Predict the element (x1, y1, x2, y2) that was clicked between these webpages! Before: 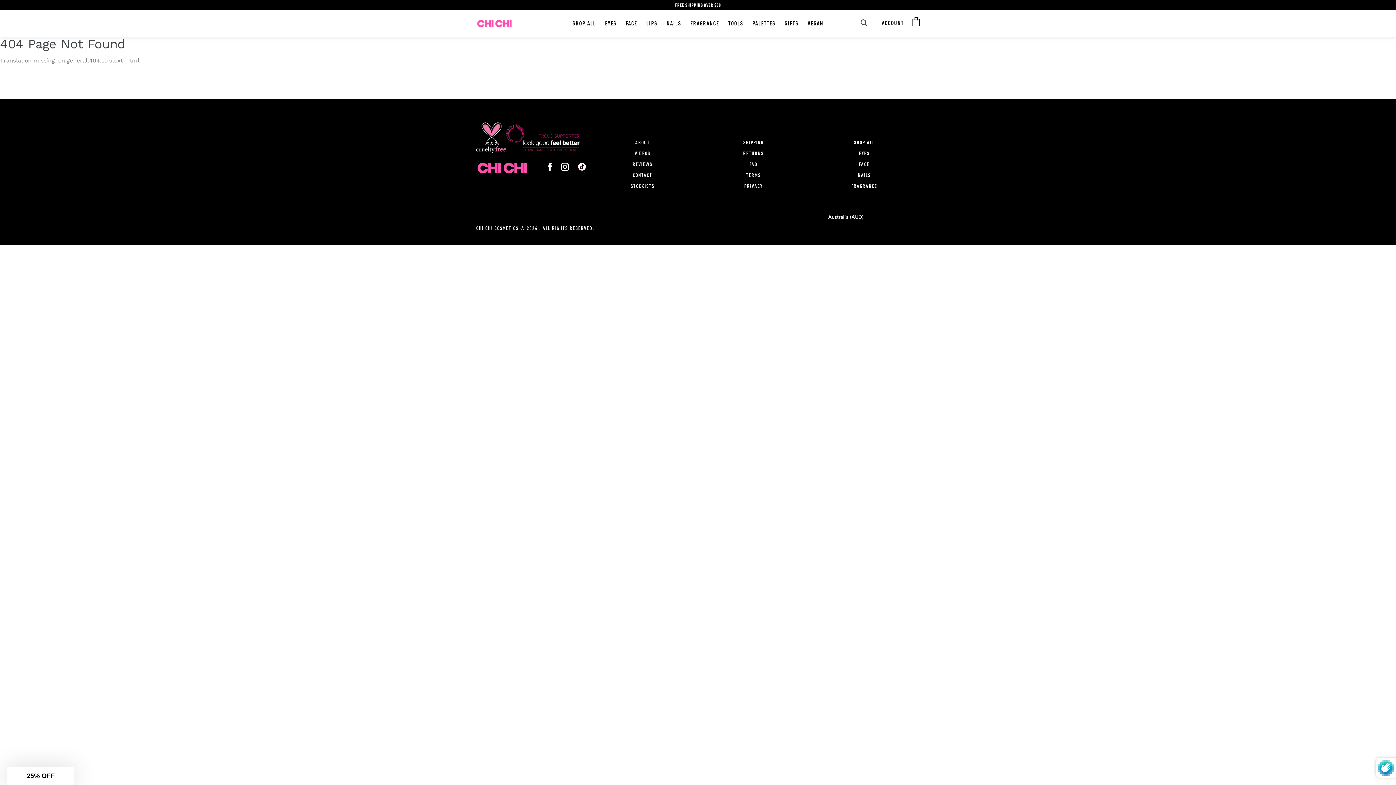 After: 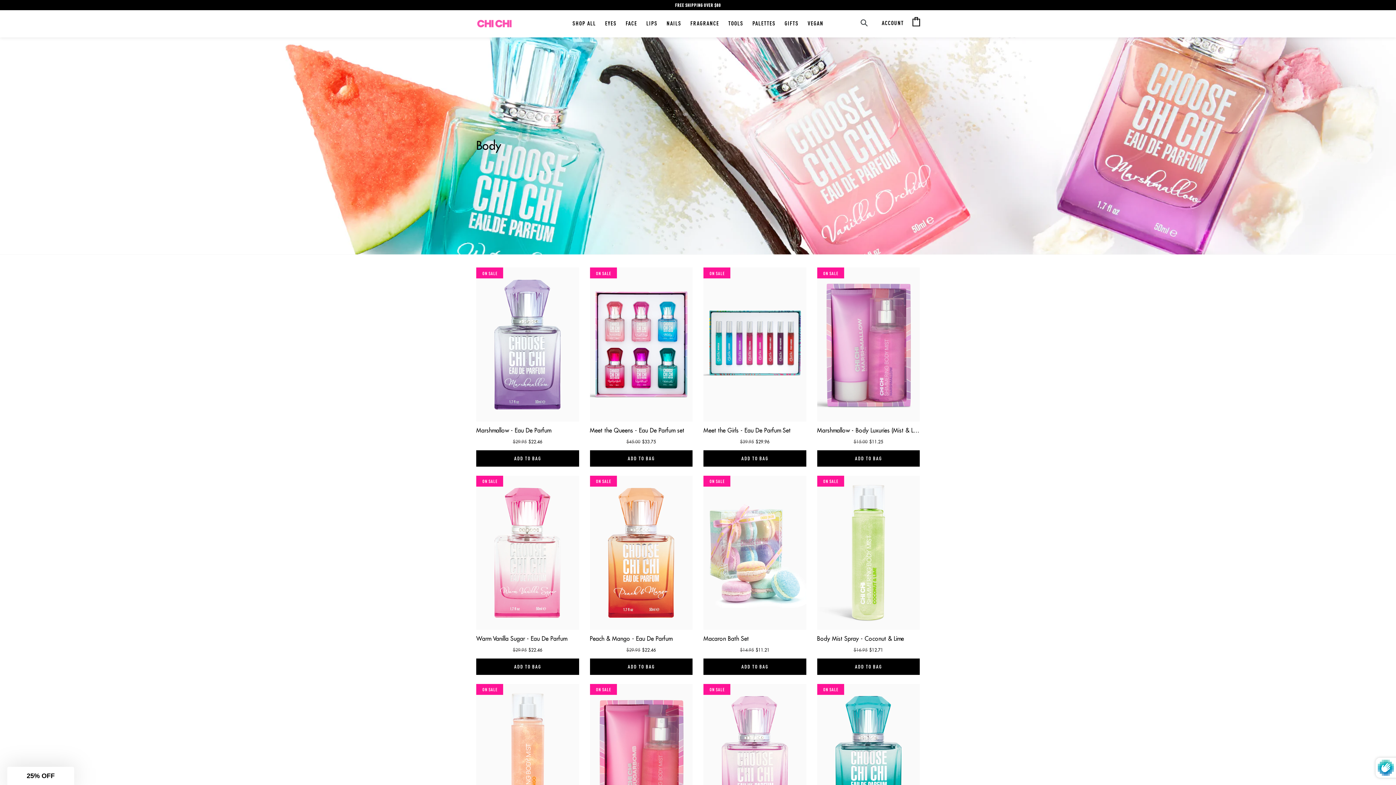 Action: label: FRAGRANCE bbox: (690, 19, 719, 28)